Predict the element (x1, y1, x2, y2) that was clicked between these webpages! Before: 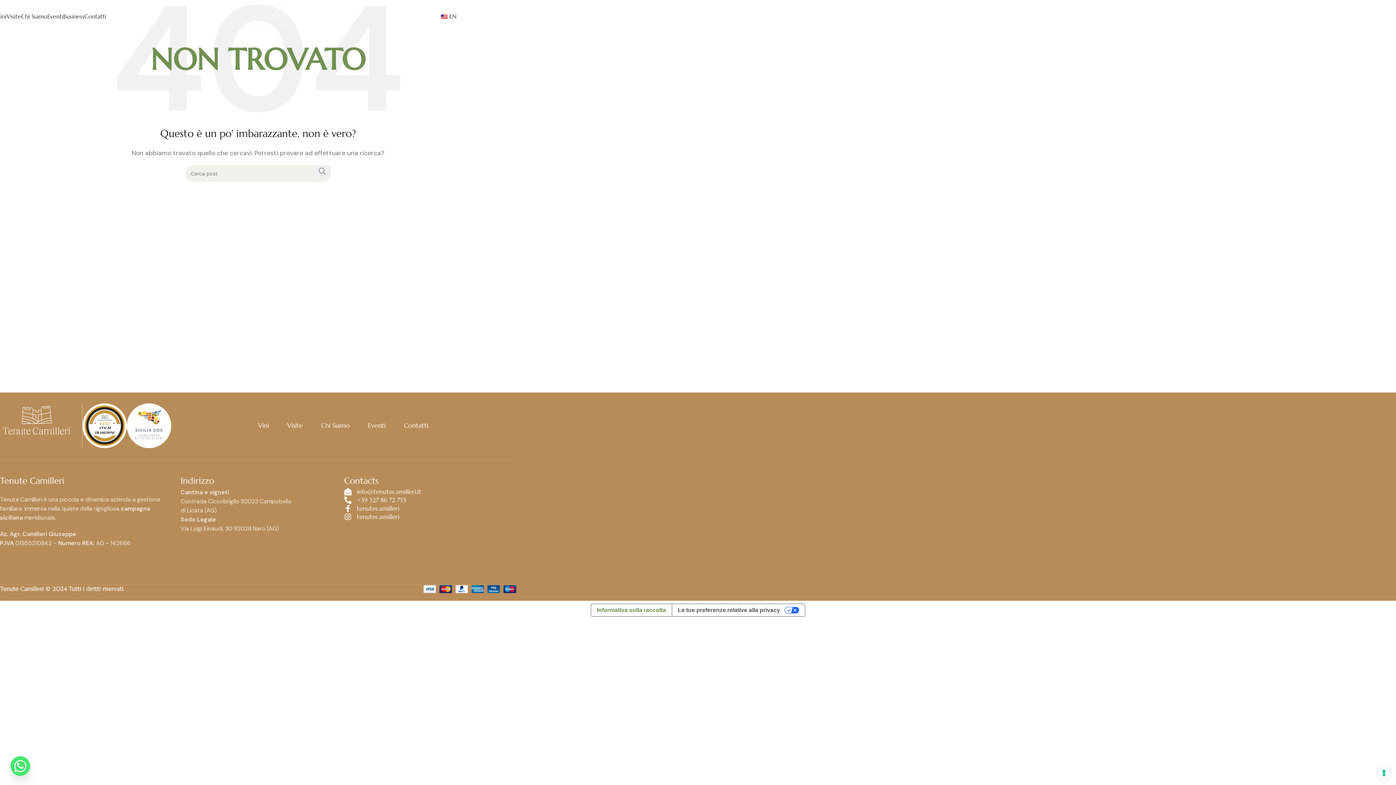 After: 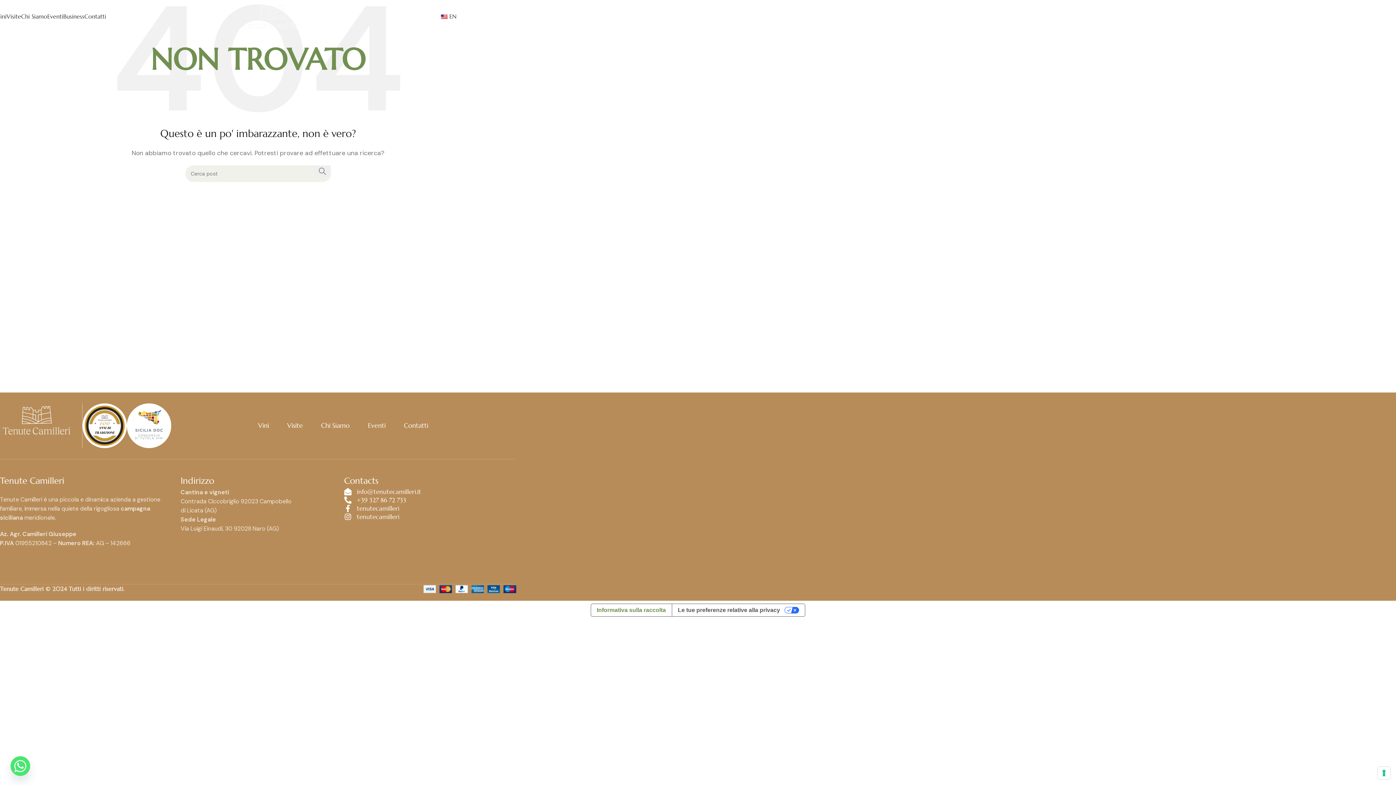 Action: label: info@tenutecamilleri.it bbox: (344, 488, 351, 495)